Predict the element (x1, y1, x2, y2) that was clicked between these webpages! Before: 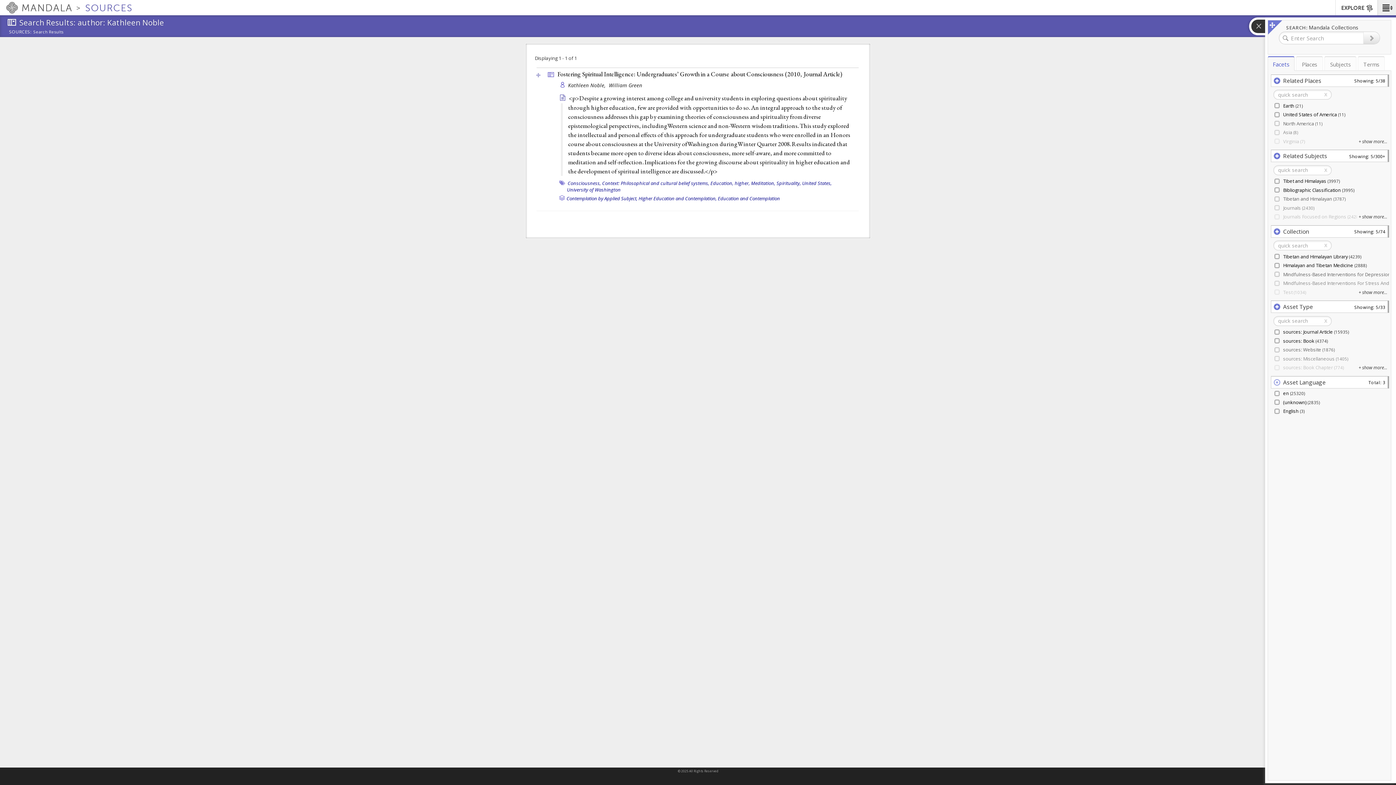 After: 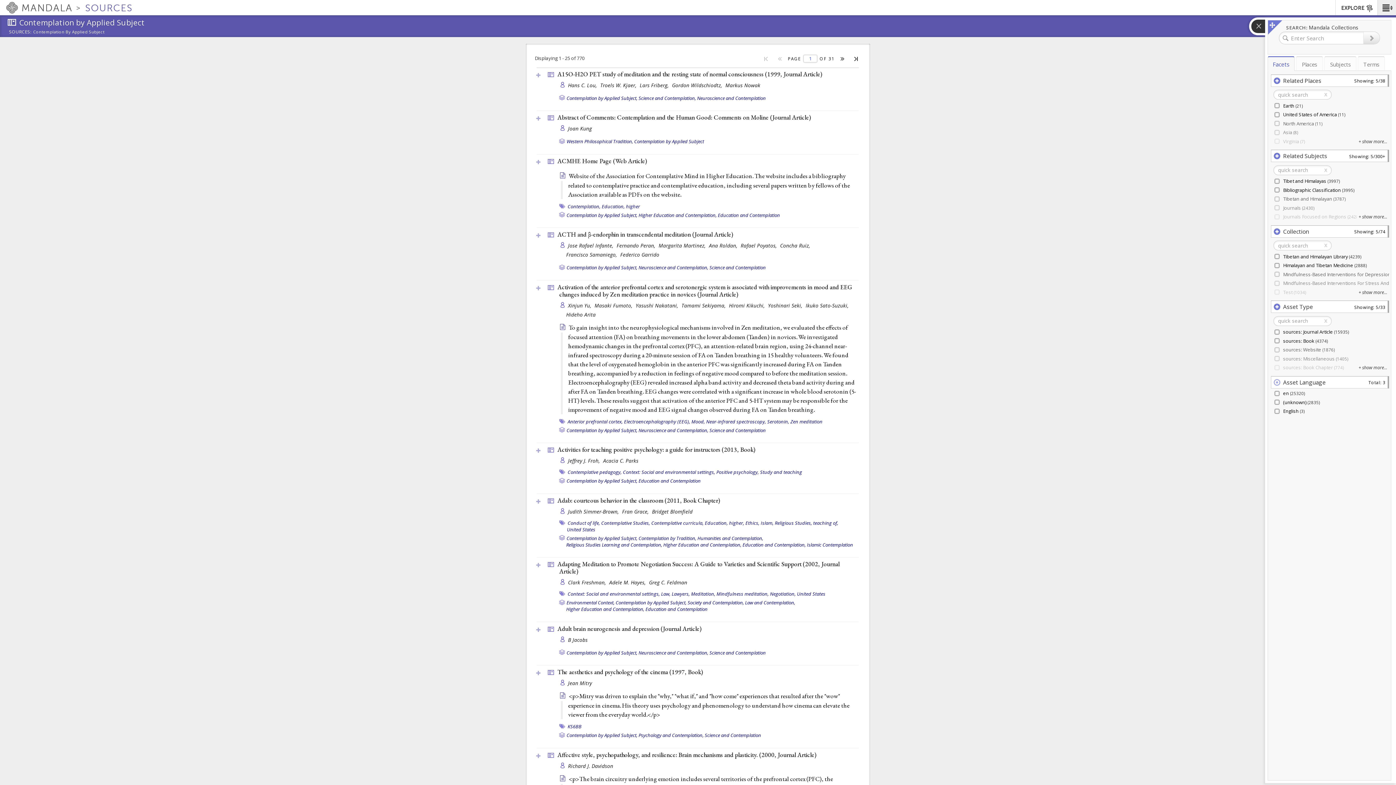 Action: label: Contemplation by Applied Subject, bbox: (566, 195, 637, 202)